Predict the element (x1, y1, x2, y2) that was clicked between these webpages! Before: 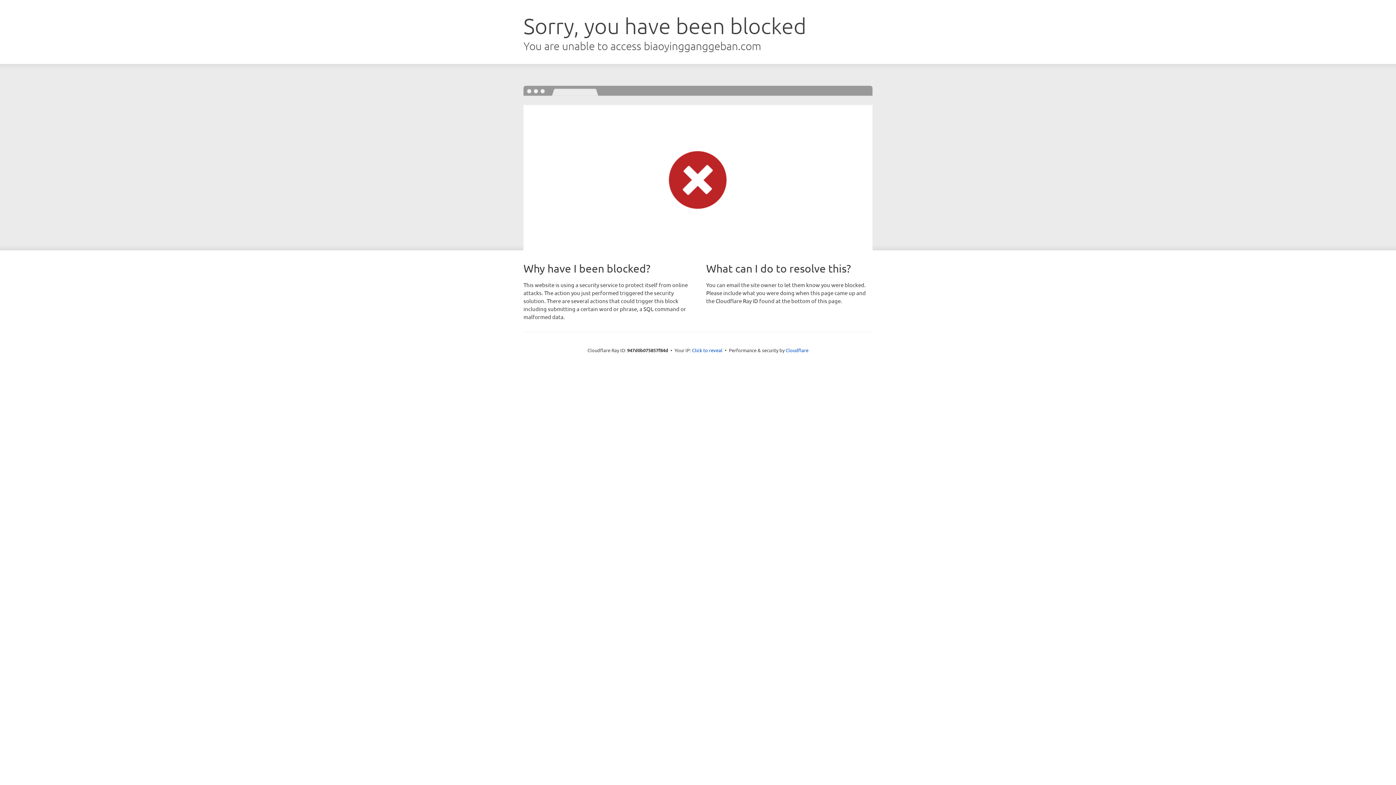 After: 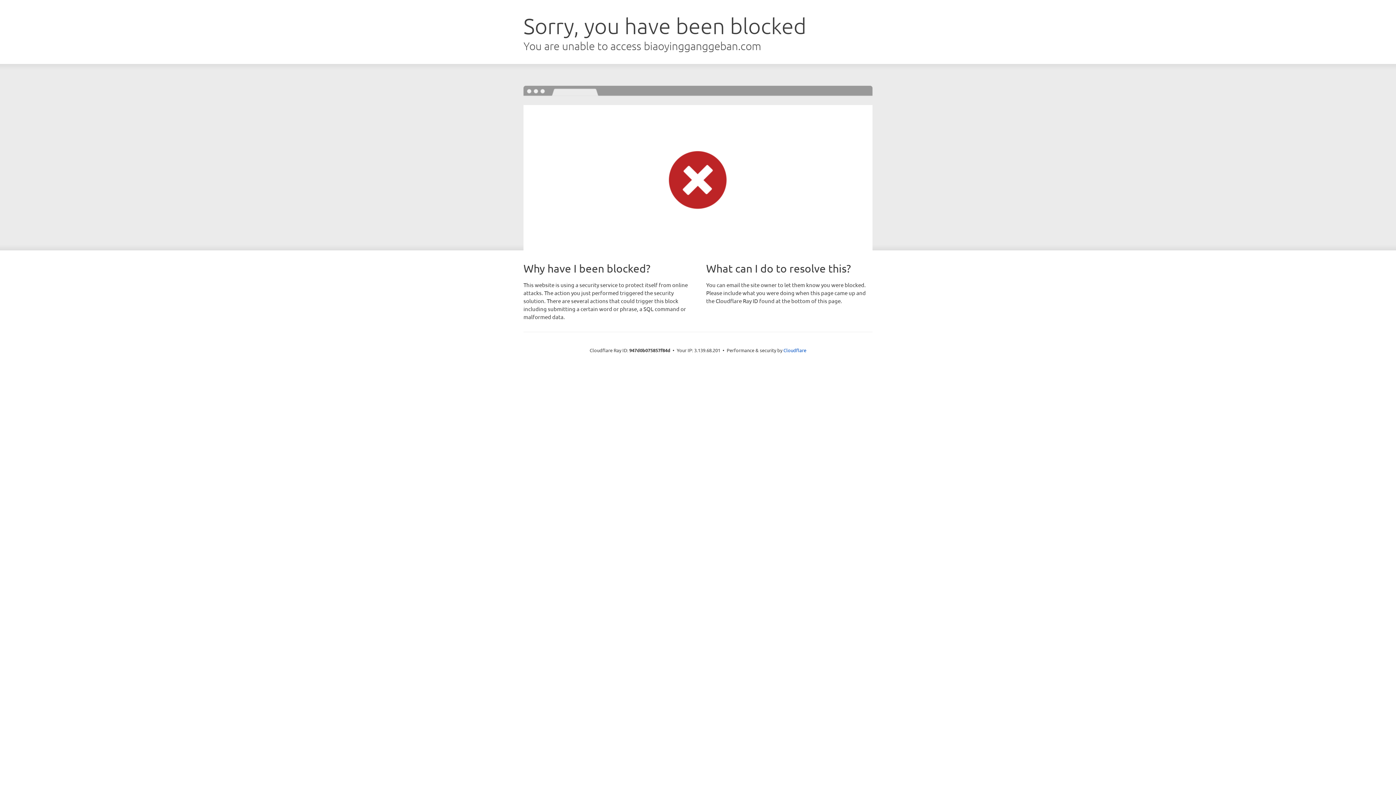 Action: label: Click to reveal bbox: (692, 346, 722, 353)